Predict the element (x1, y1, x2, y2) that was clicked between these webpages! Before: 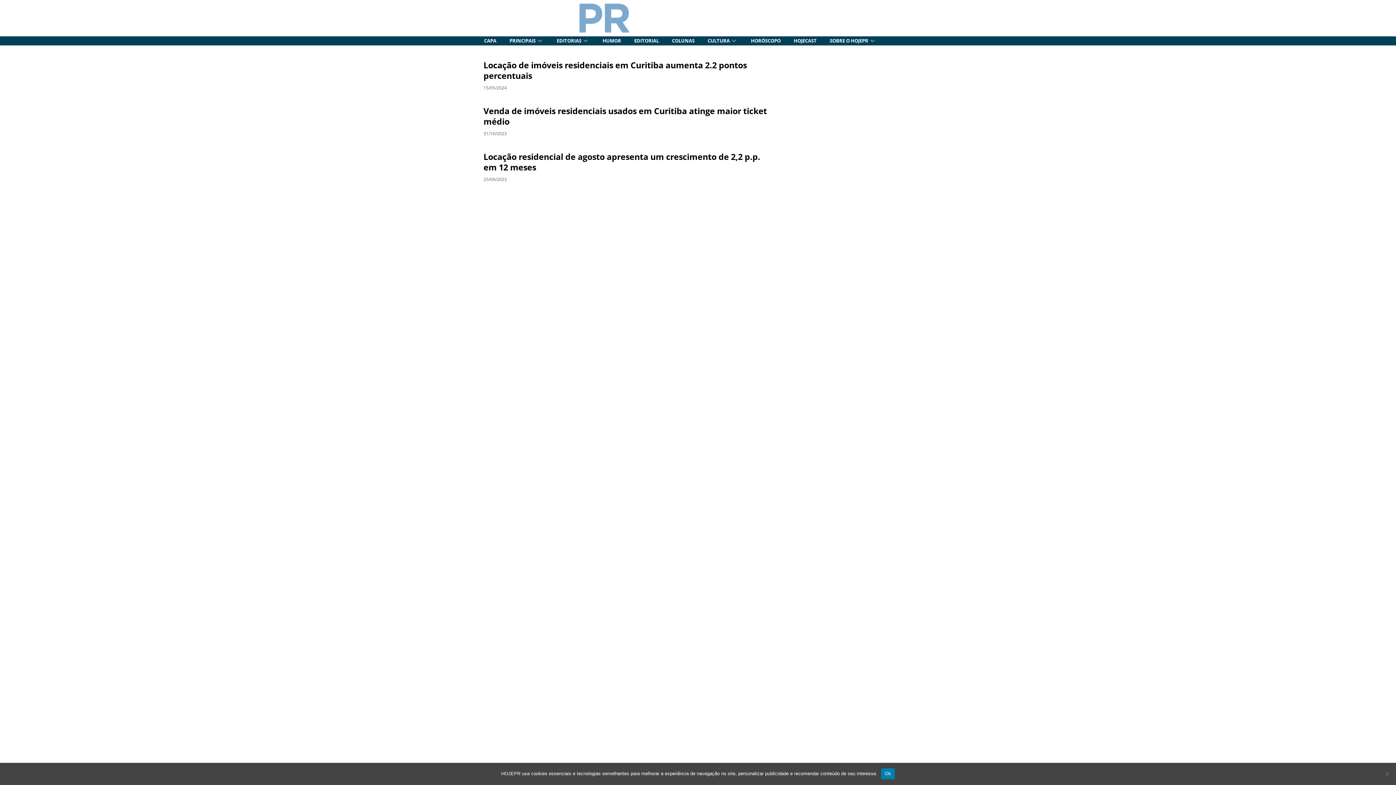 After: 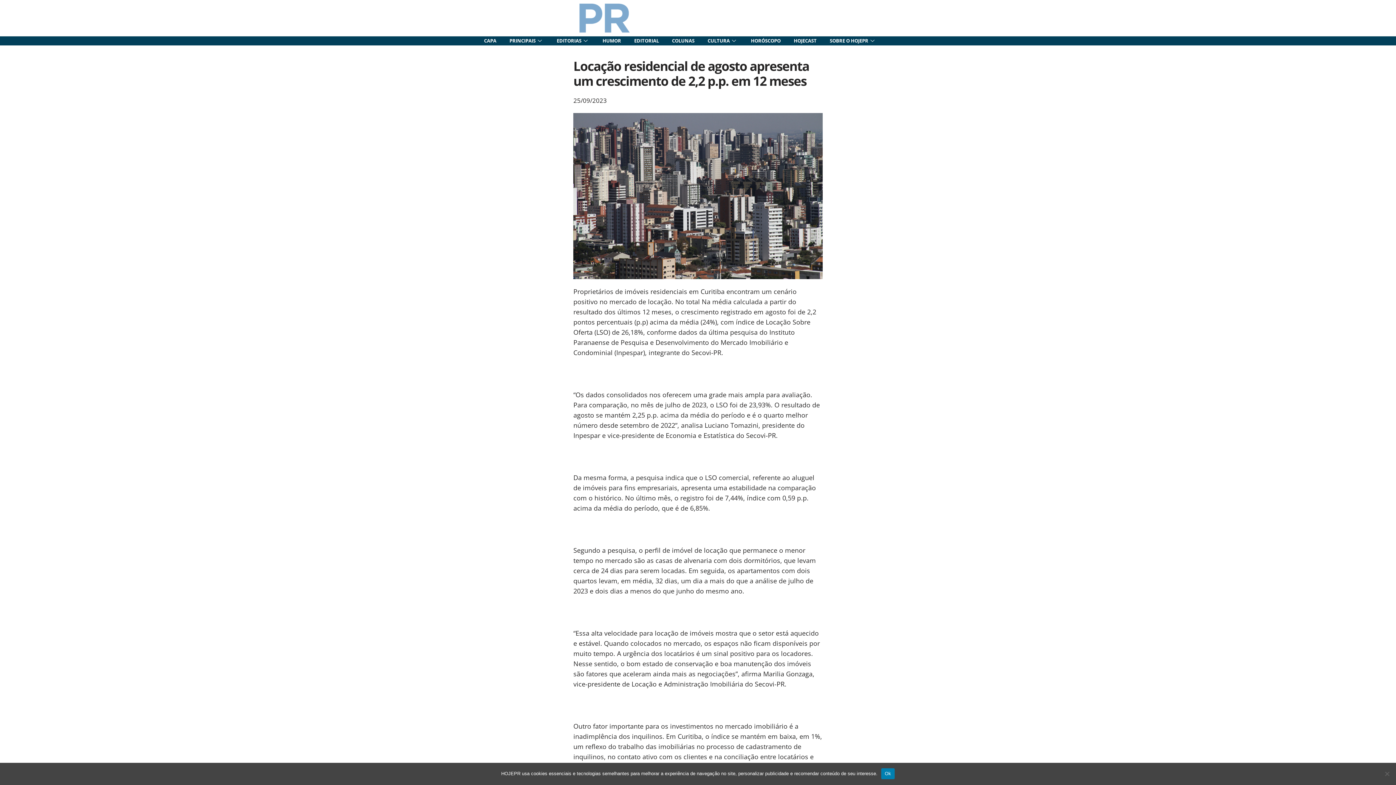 Action: label: Locação residencial de agosto apresenta um crescimento de 2,2 p.p. em 12 meses bbox: (483, 150, 760, 173)